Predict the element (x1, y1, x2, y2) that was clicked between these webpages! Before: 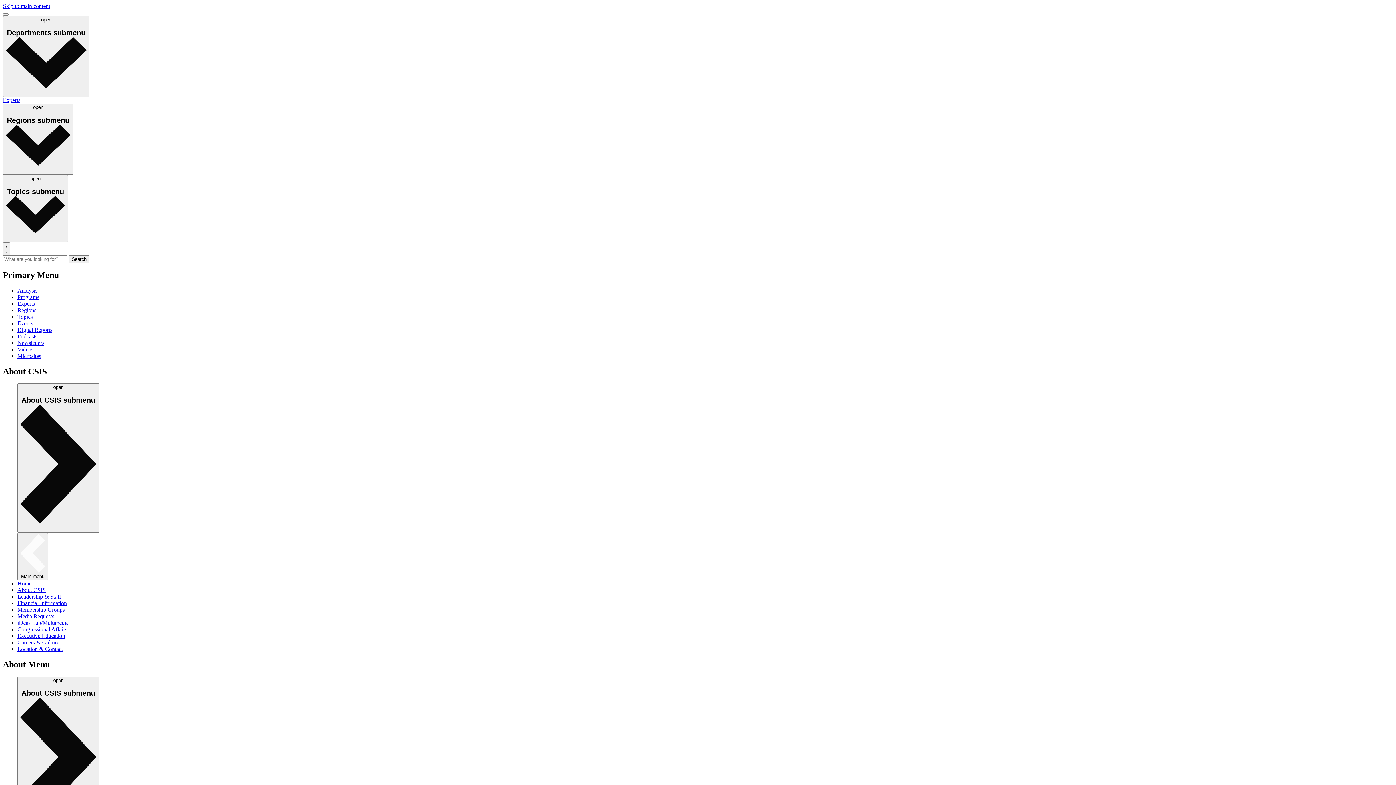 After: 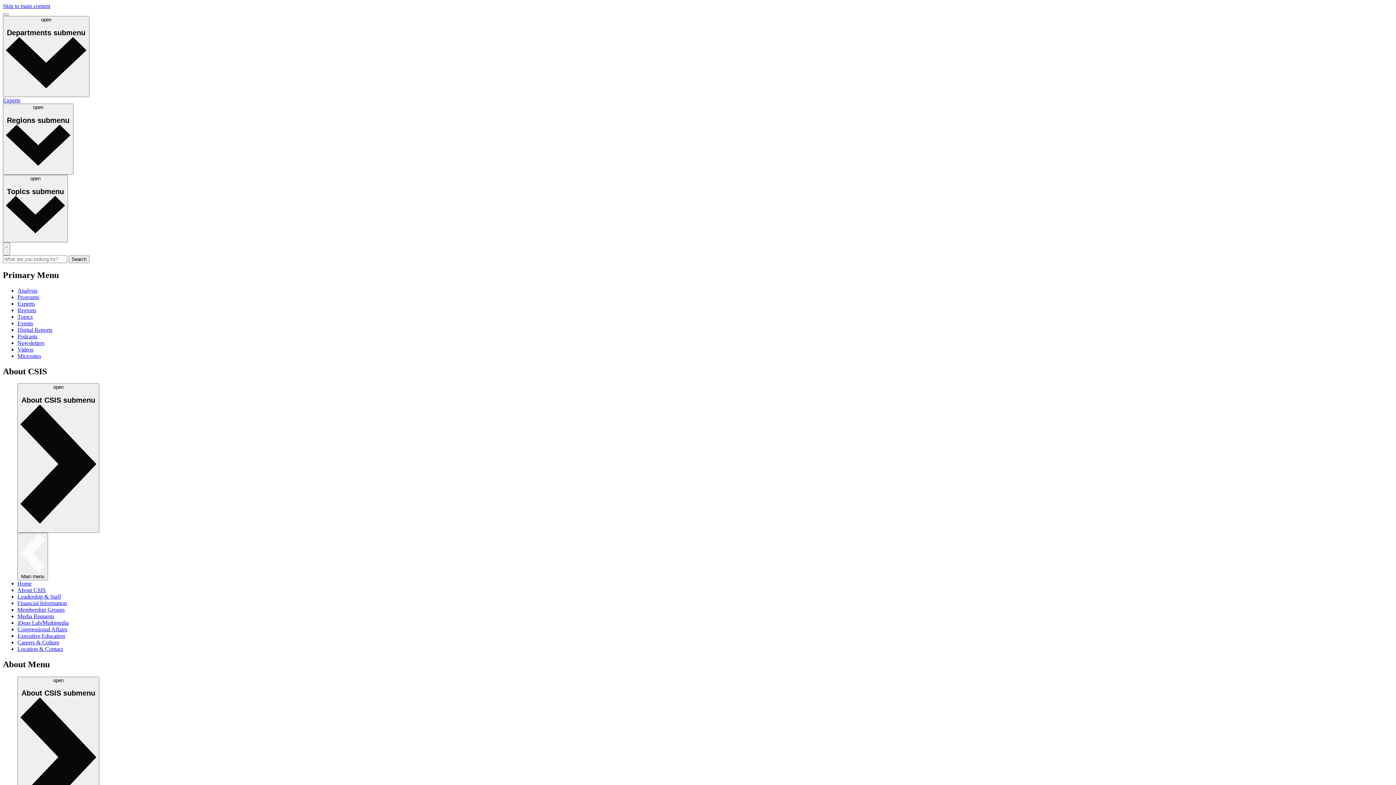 Action: bbox: (17, 333, 37, 339) label: Podcasts